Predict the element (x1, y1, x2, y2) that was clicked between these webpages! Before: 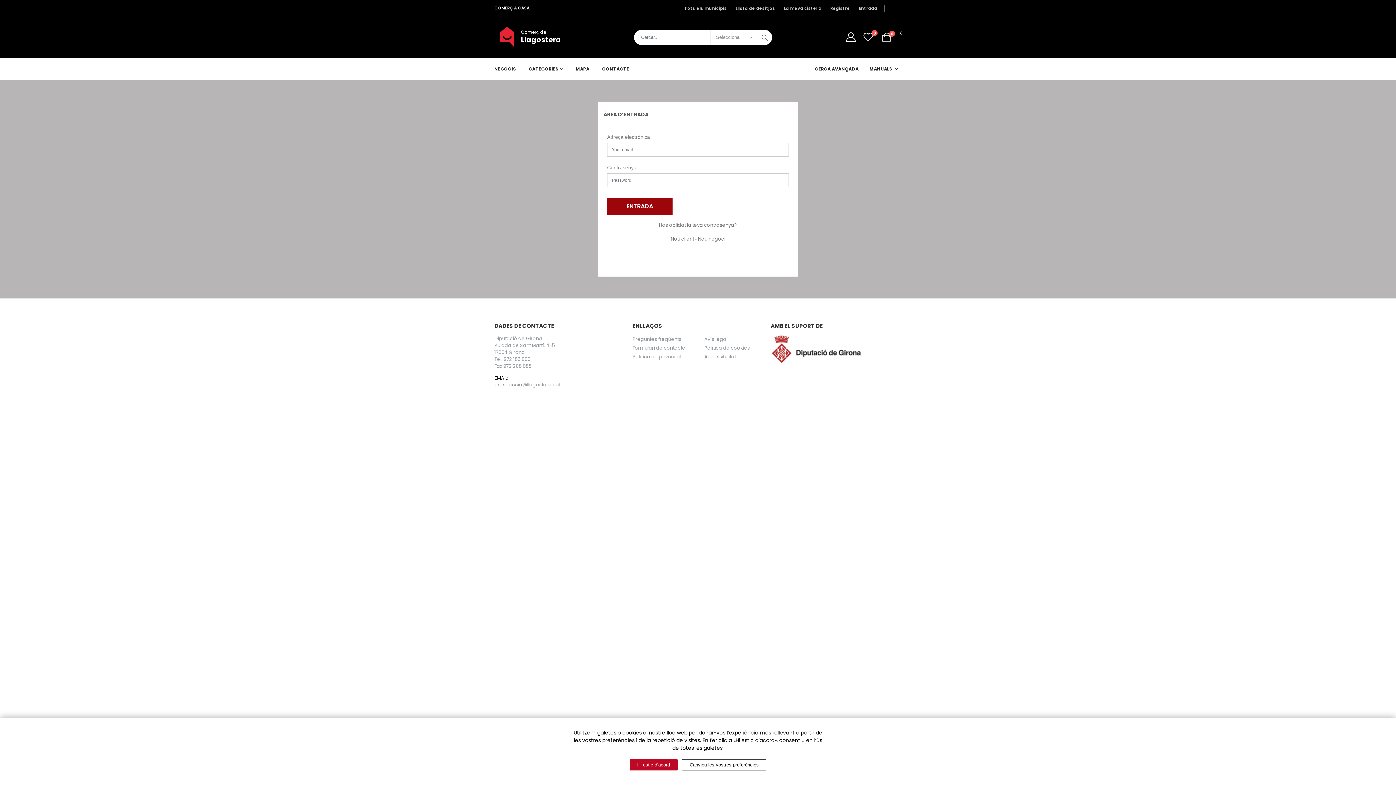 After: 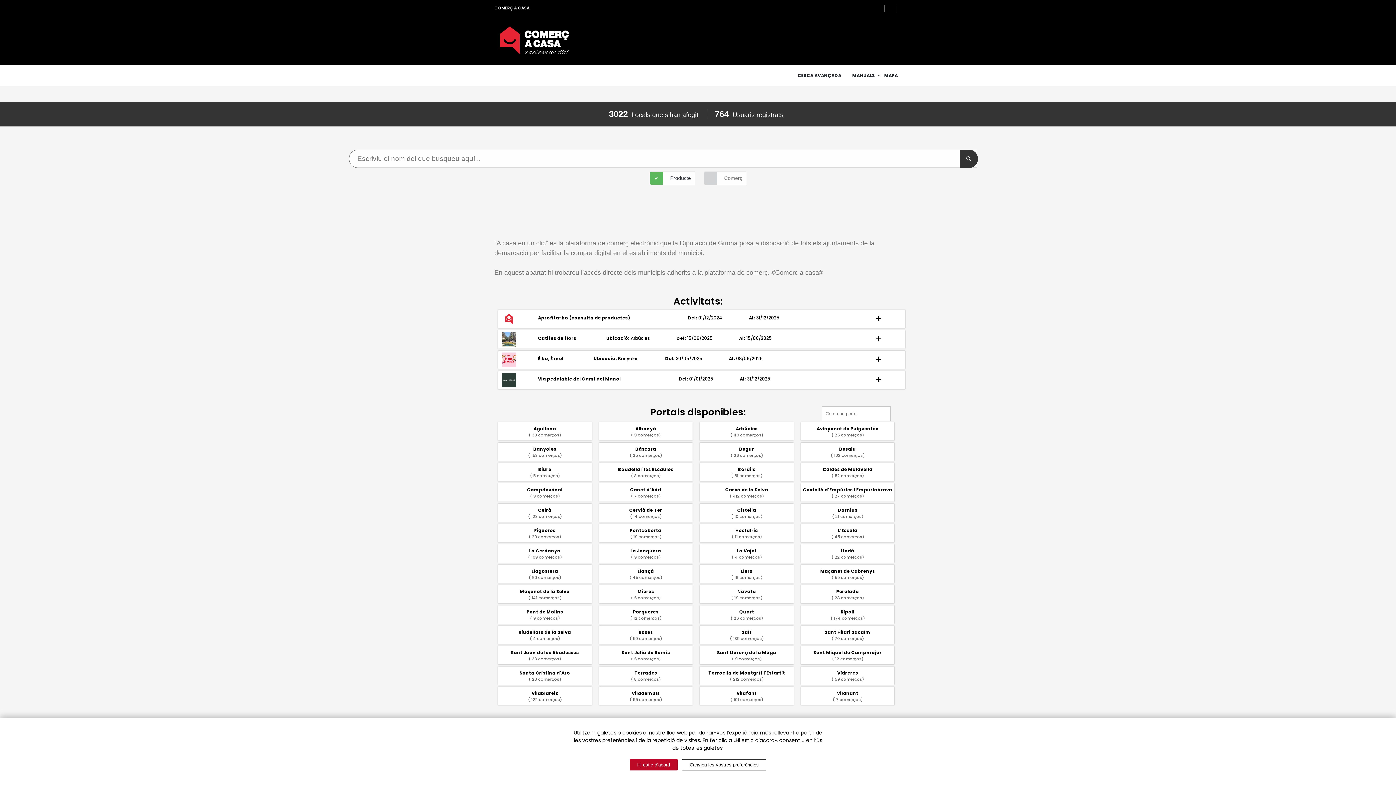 Action: label: Tots els municipis bbox: (684, 5, 727, 11)